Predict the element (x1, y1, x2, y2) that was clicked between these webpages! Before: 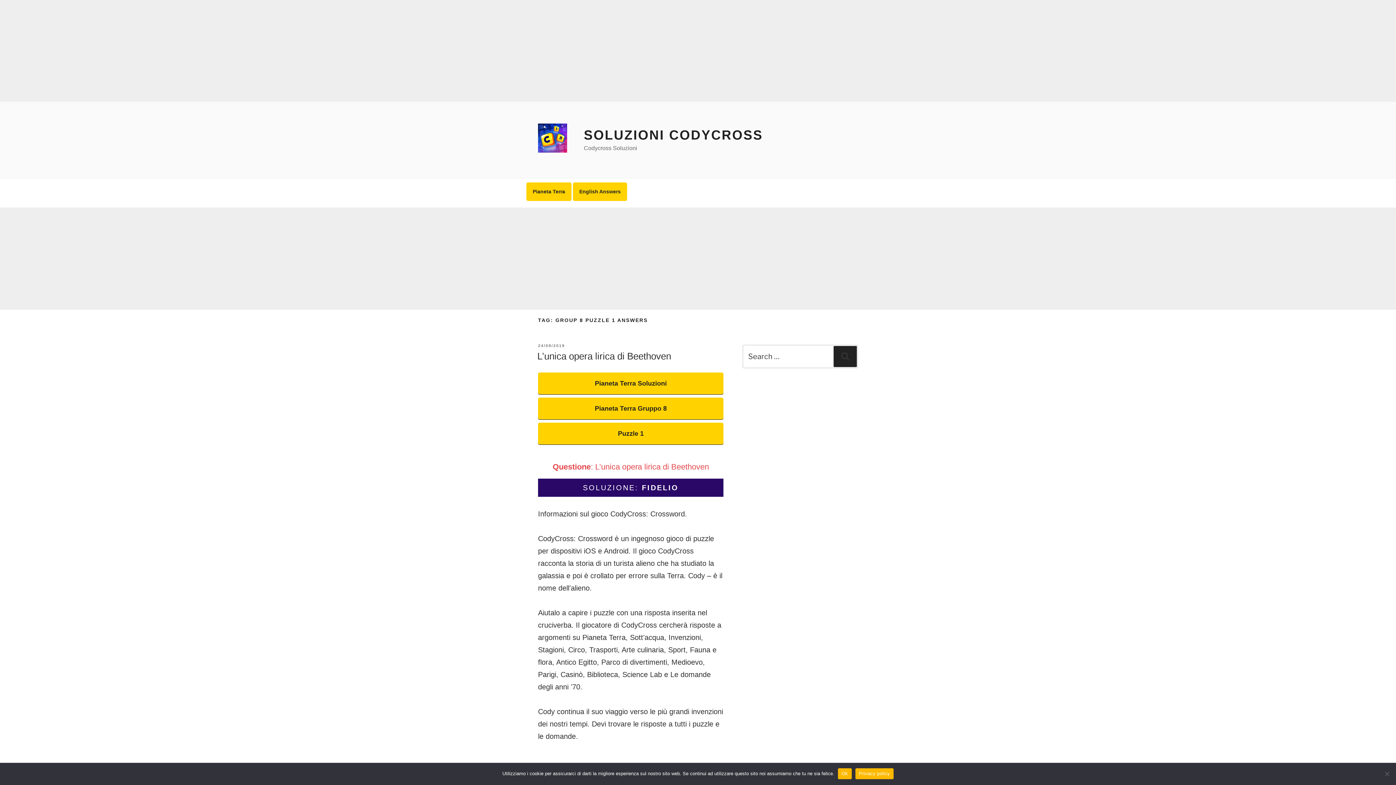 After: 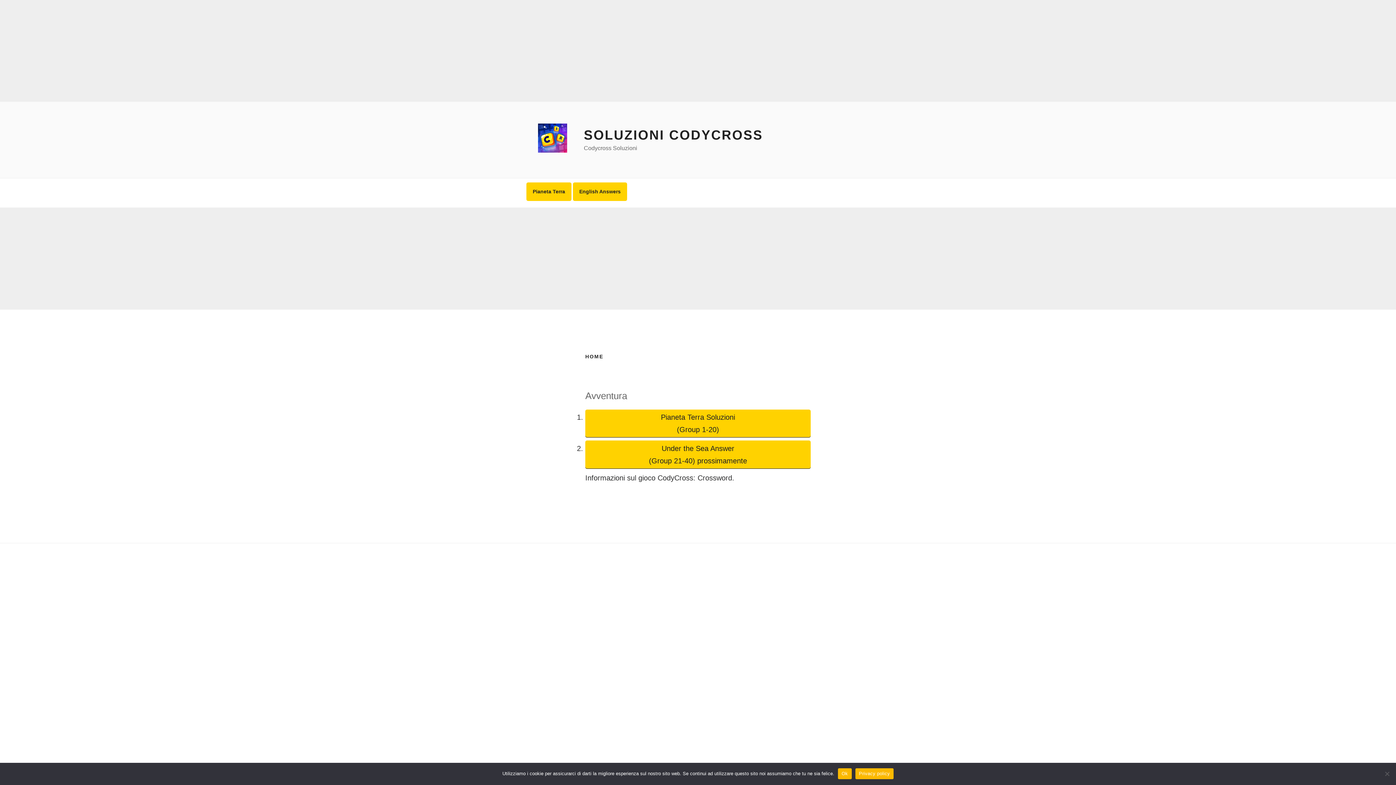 Action: bbox: (538, 123, 581, 156)